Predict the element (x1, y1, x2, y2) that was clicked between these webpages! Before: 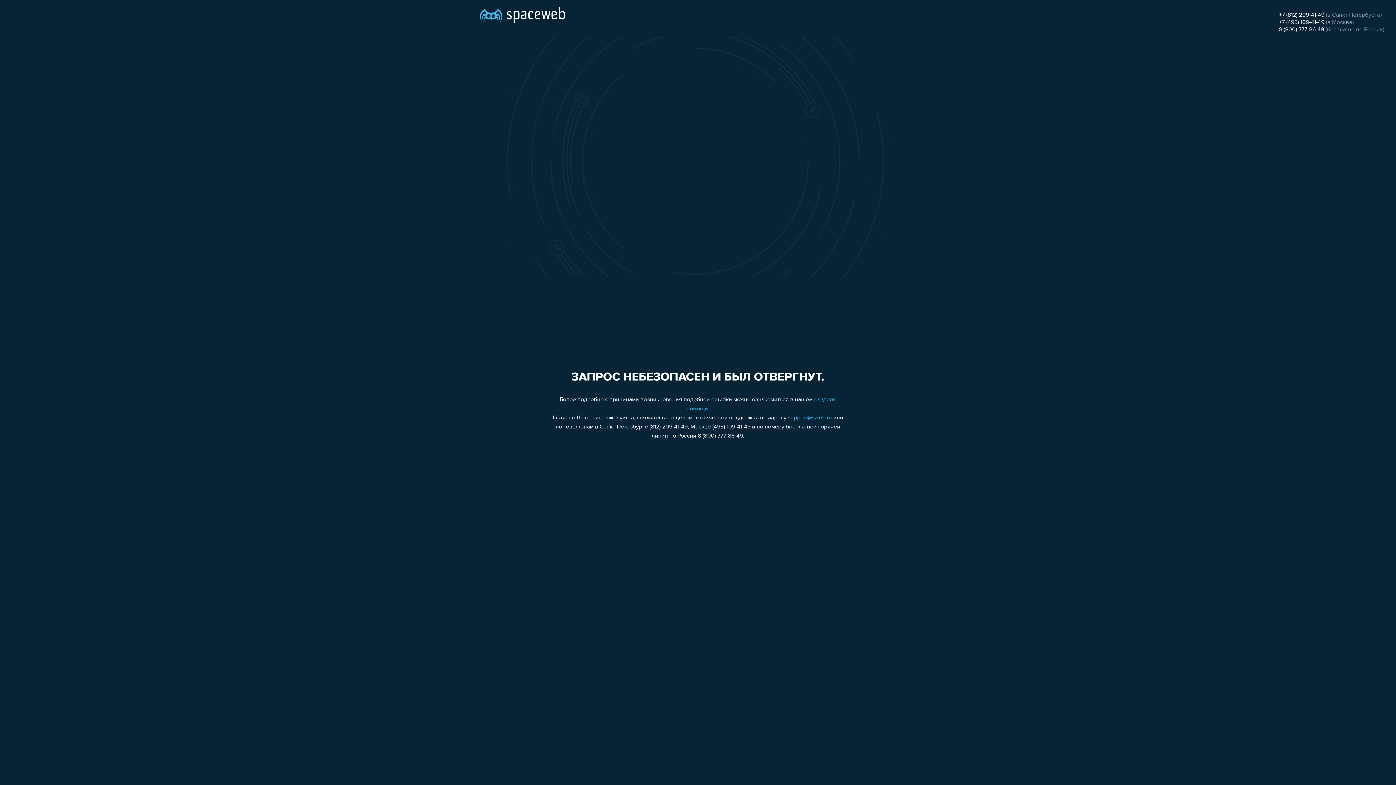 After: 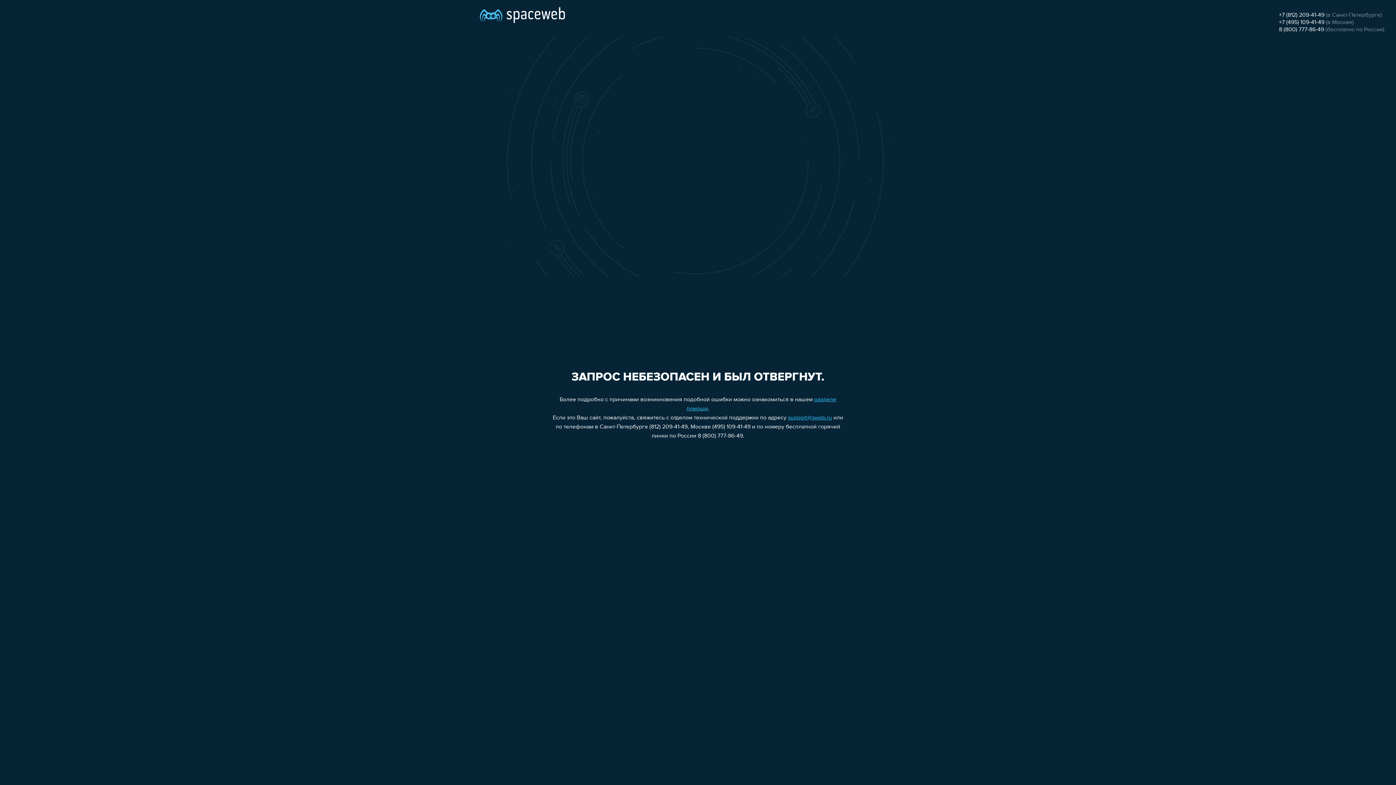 Action: label: support@sweb.ru bbox: (788, 415, 832, 421)